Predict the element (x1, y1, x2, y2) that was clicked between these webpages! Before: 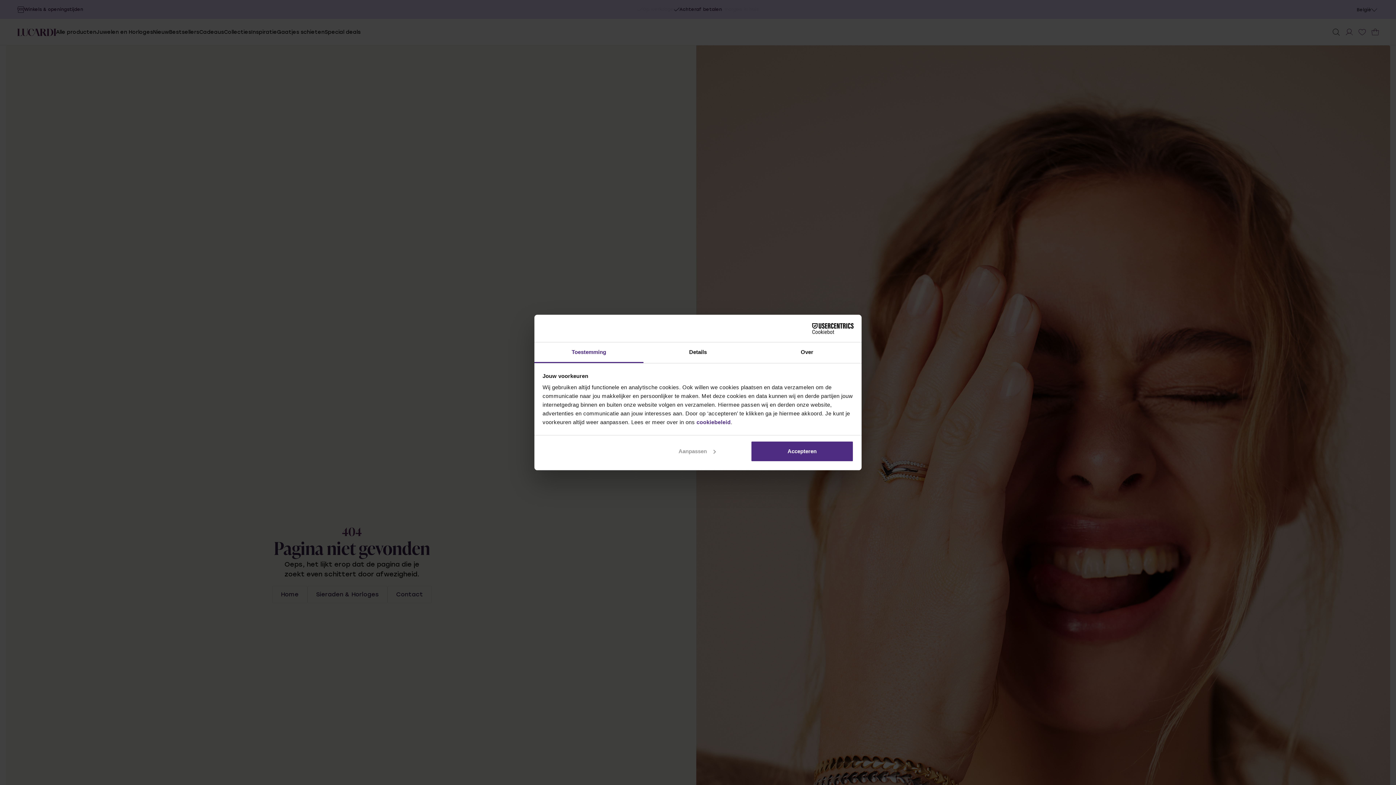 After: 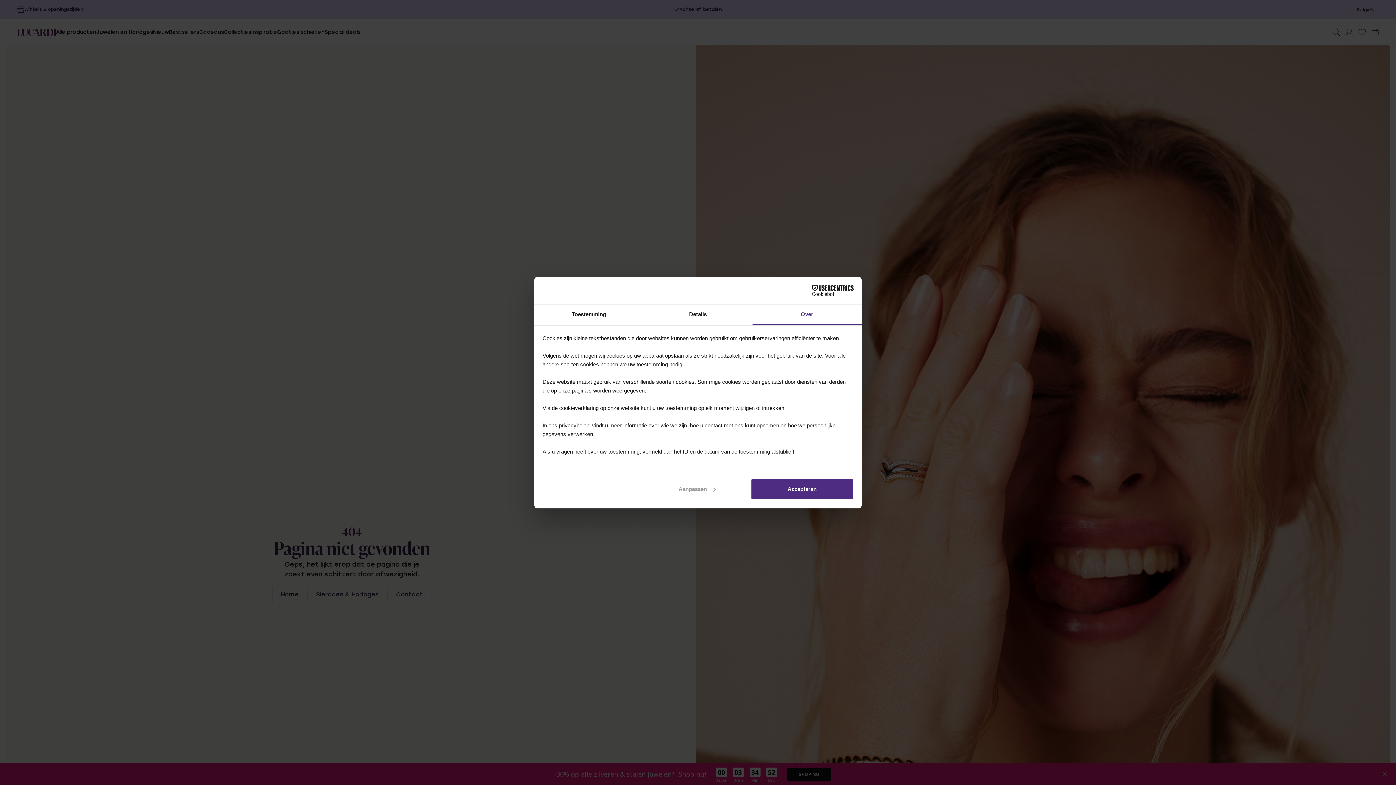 Action: bbox: (752, 342, 861, 363) label: Over